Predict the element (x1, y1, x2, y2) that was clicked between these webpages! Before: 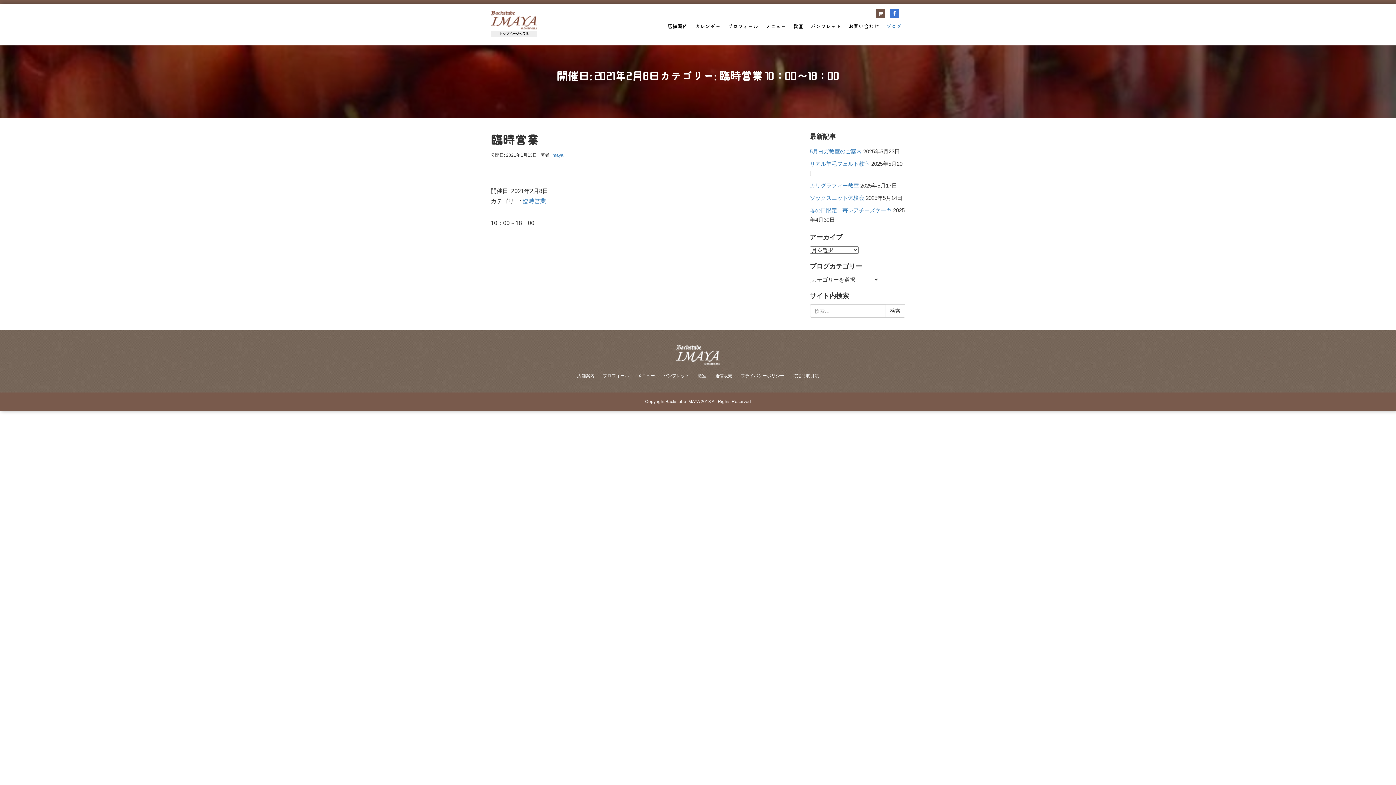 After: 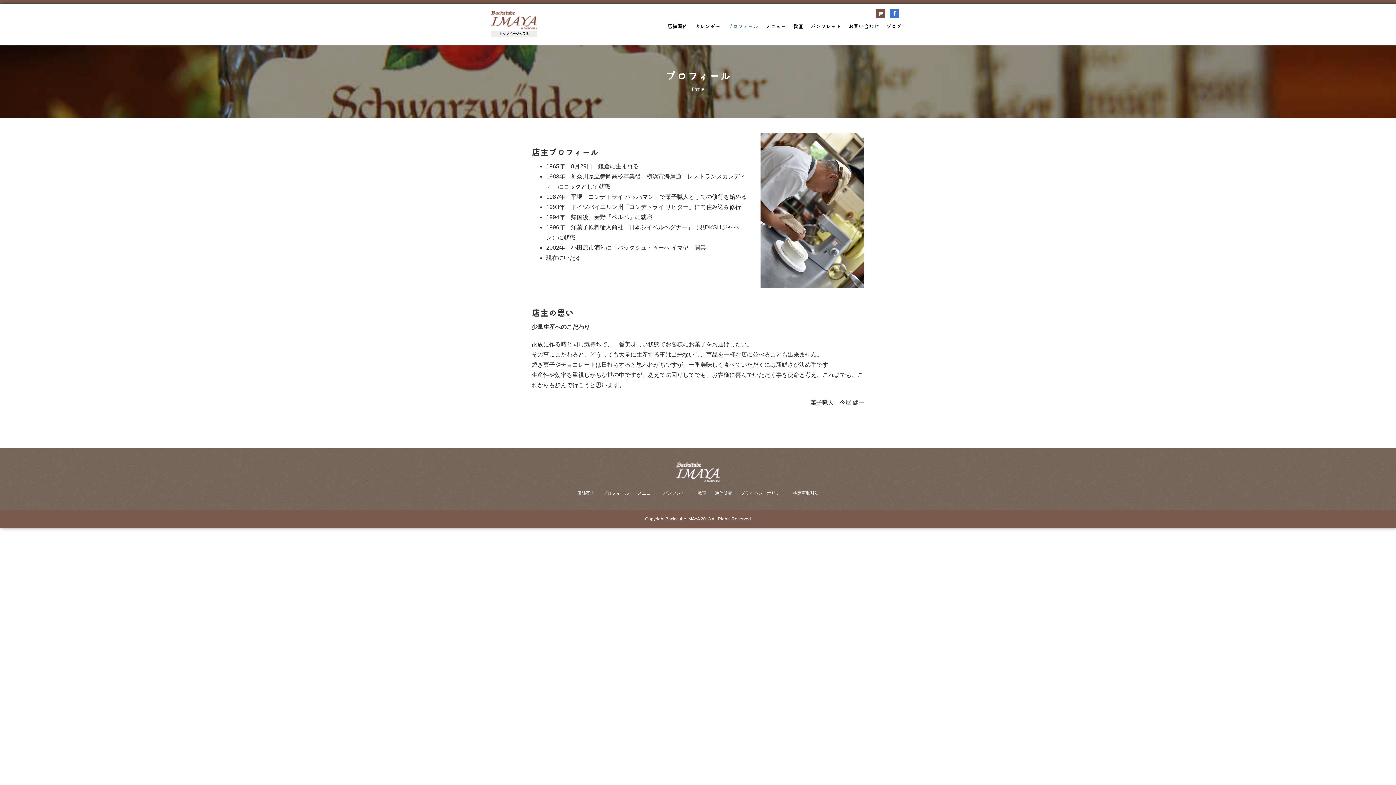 Action: label: プロフィール bbox: (724, 18, 762, 34)